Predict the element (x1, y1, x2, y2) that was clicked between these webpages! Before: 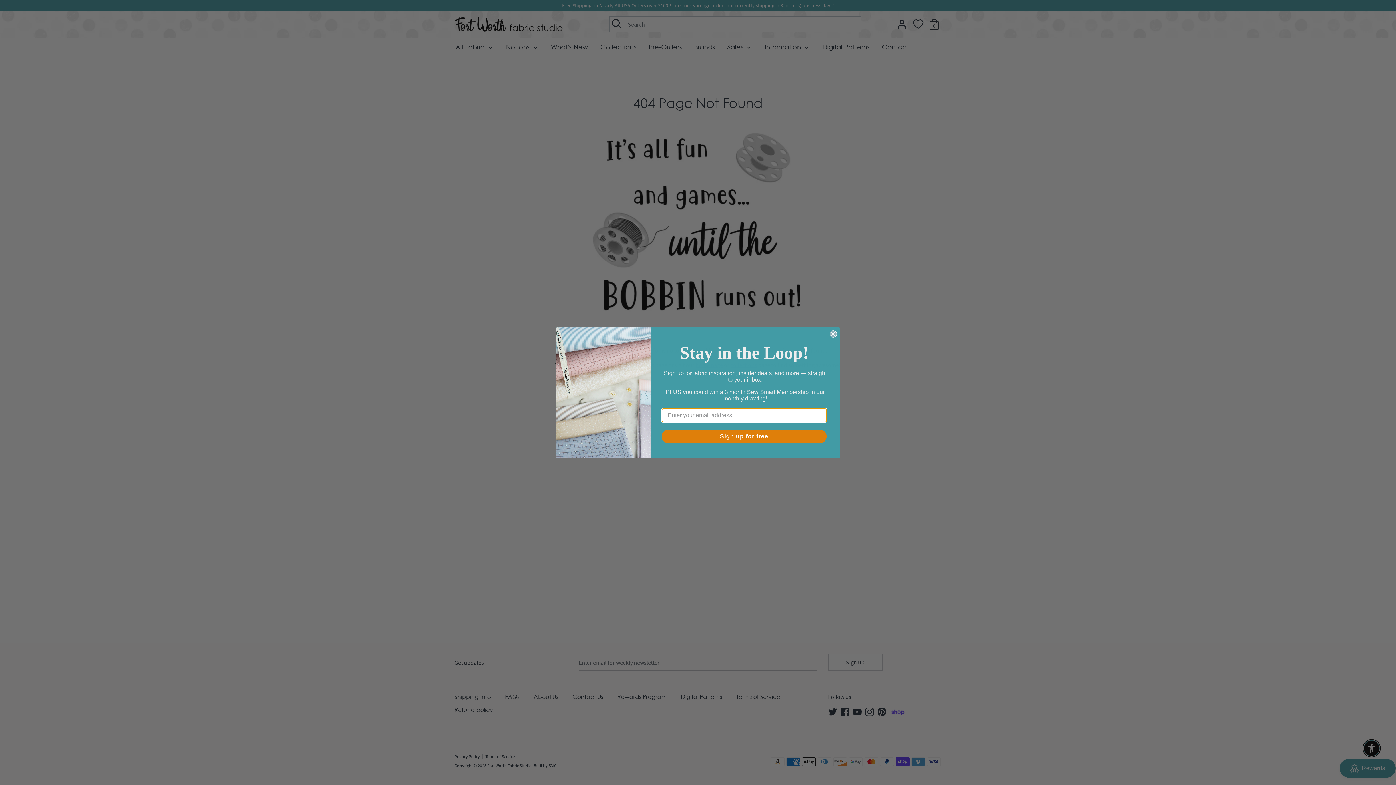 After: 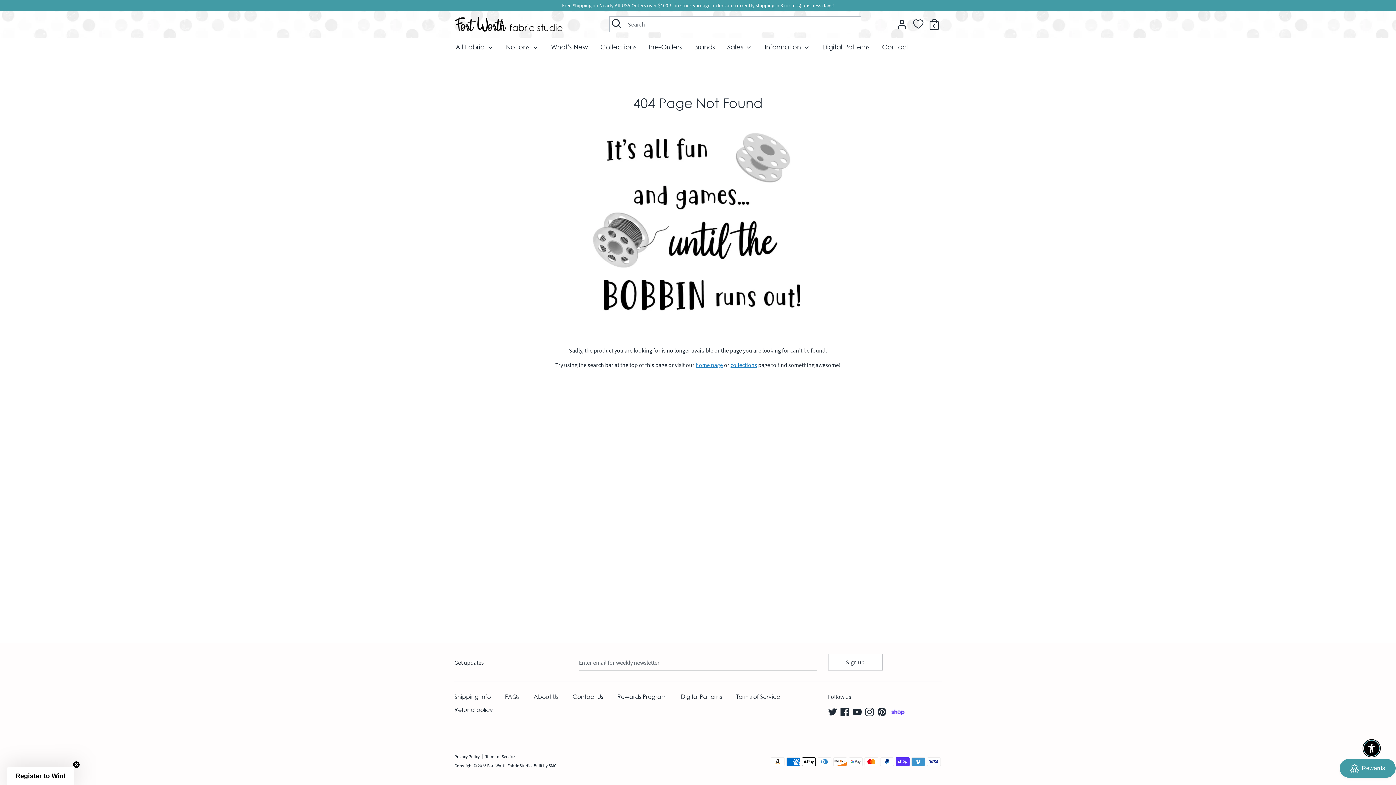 Action: label: Close dialog bbox: (829, 330, 837, 337)